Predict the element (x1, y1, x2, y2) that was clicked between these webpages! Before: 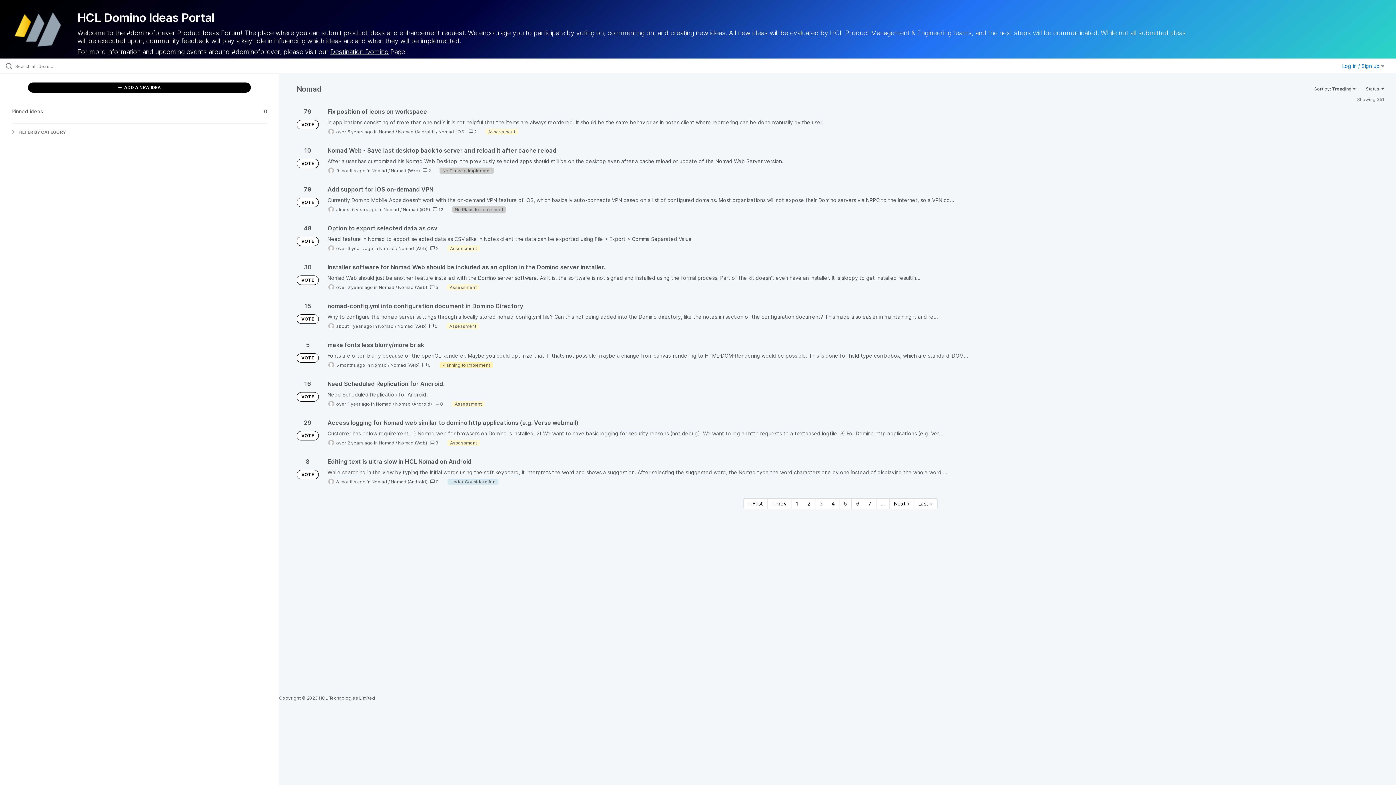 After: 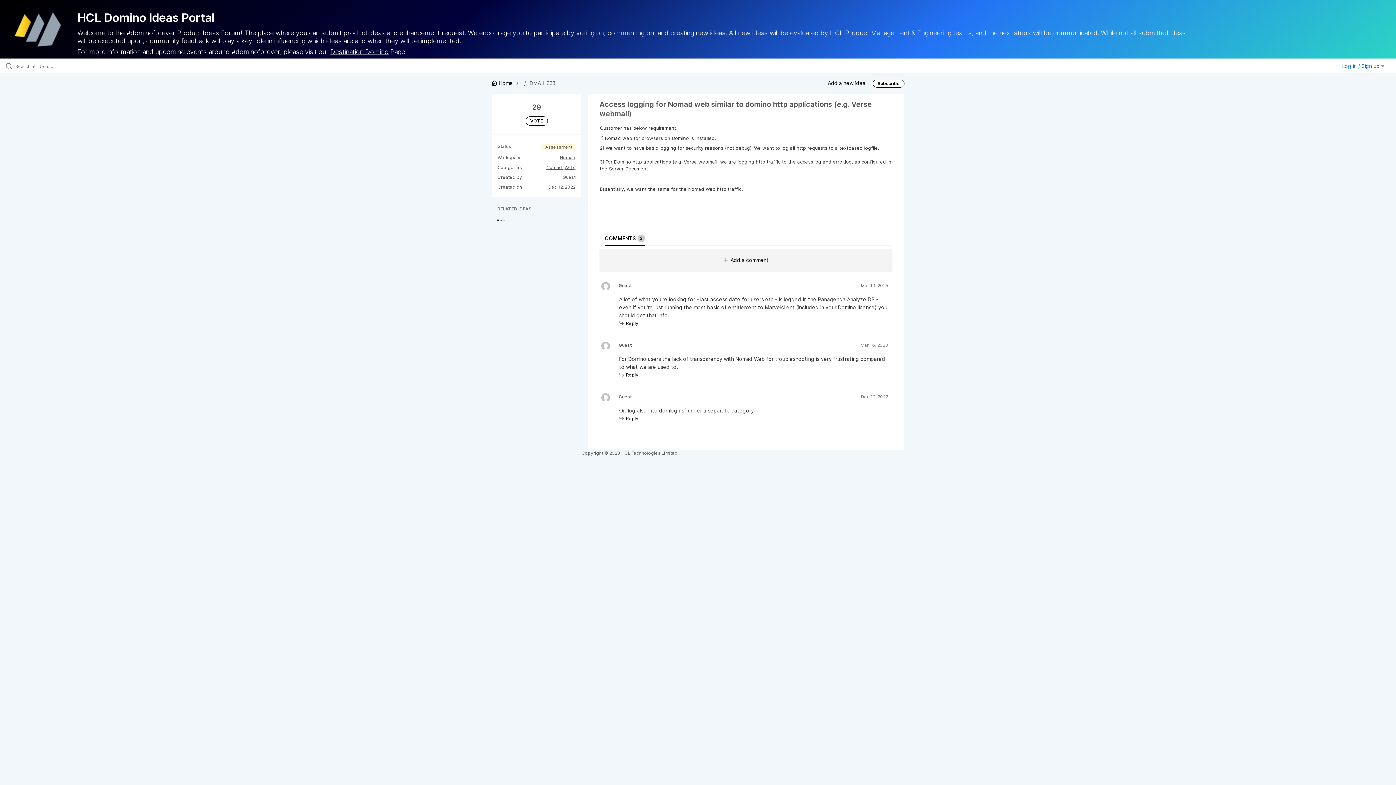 Action: bbox: (327, 419, 1384, 446)